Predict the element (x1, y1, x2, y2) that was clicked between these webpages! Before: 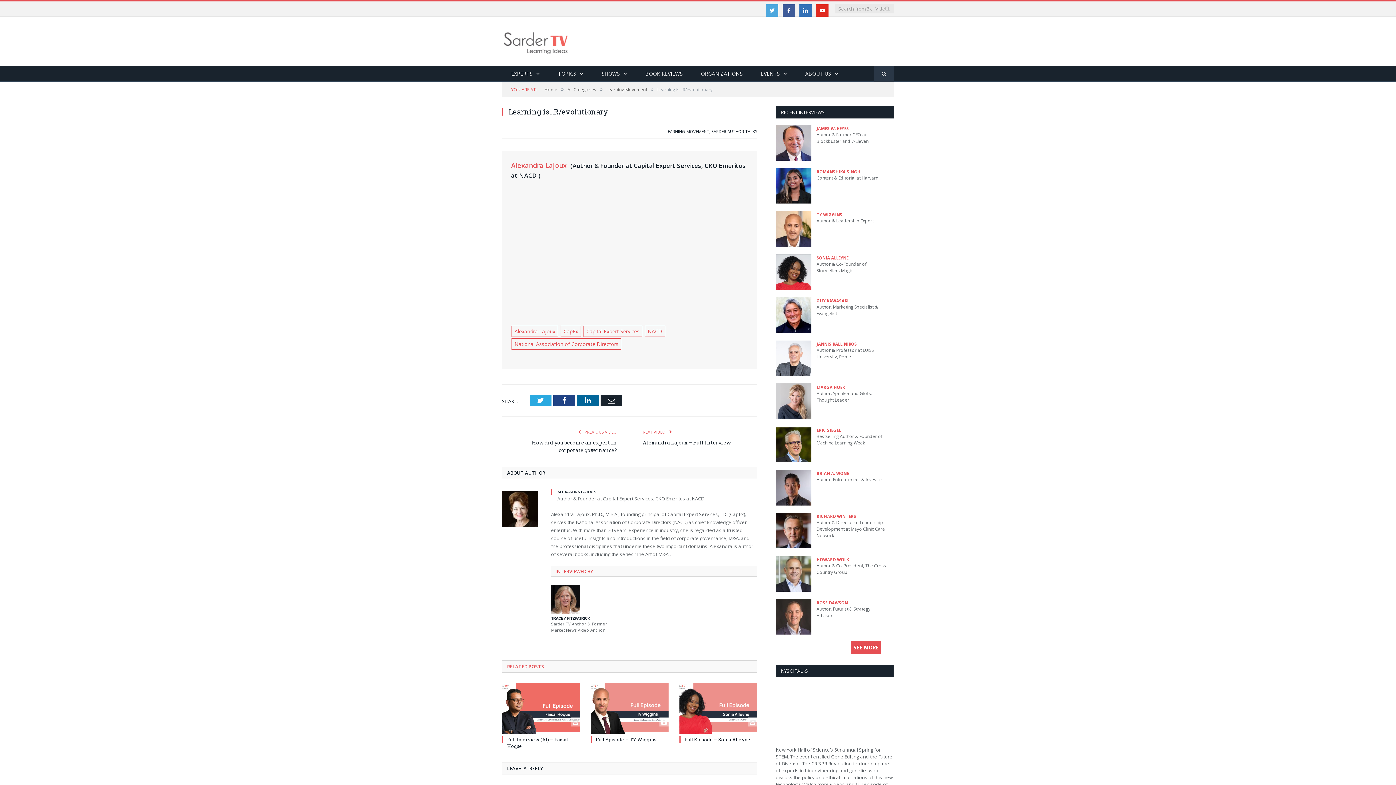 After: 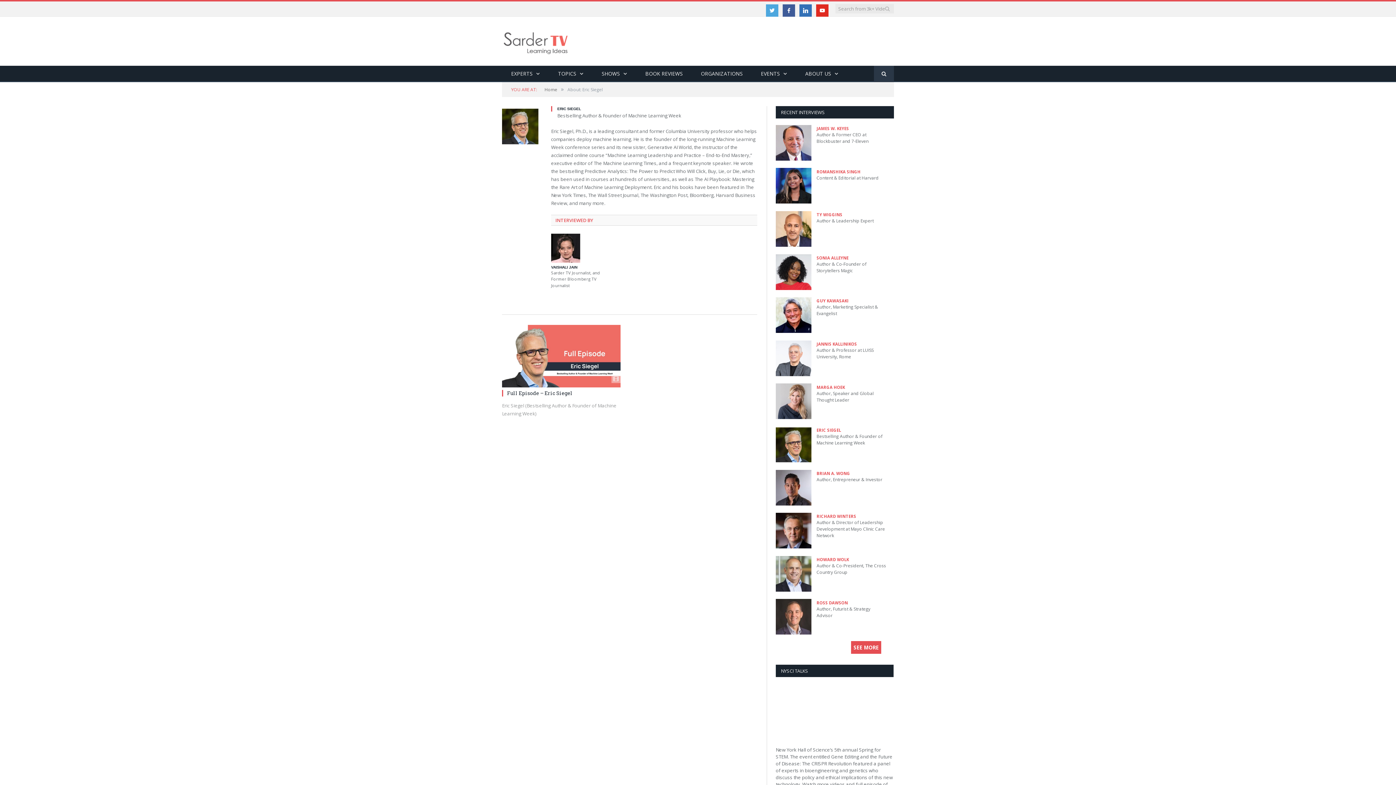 Action: bbox: (816, 427, 841, 433) label: ERIC SIEGEL